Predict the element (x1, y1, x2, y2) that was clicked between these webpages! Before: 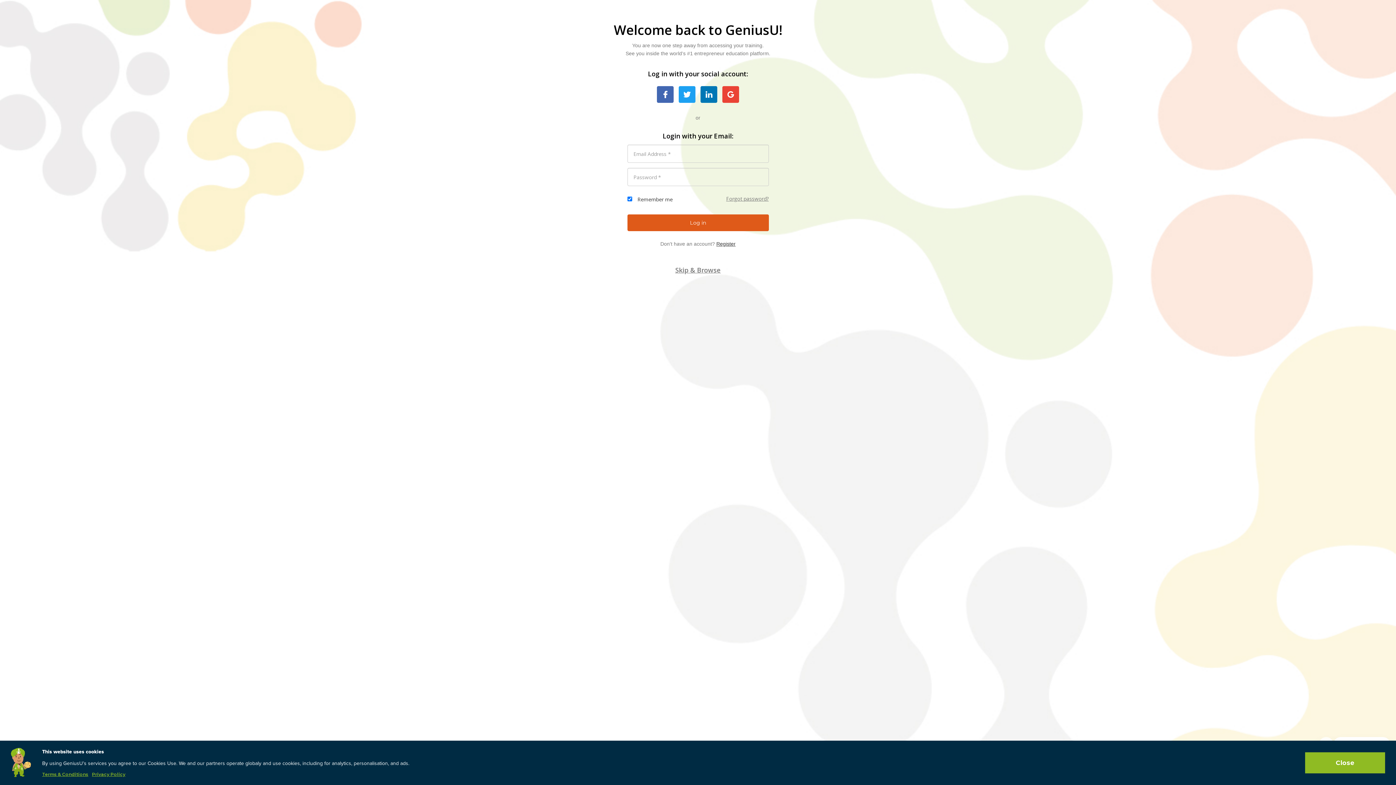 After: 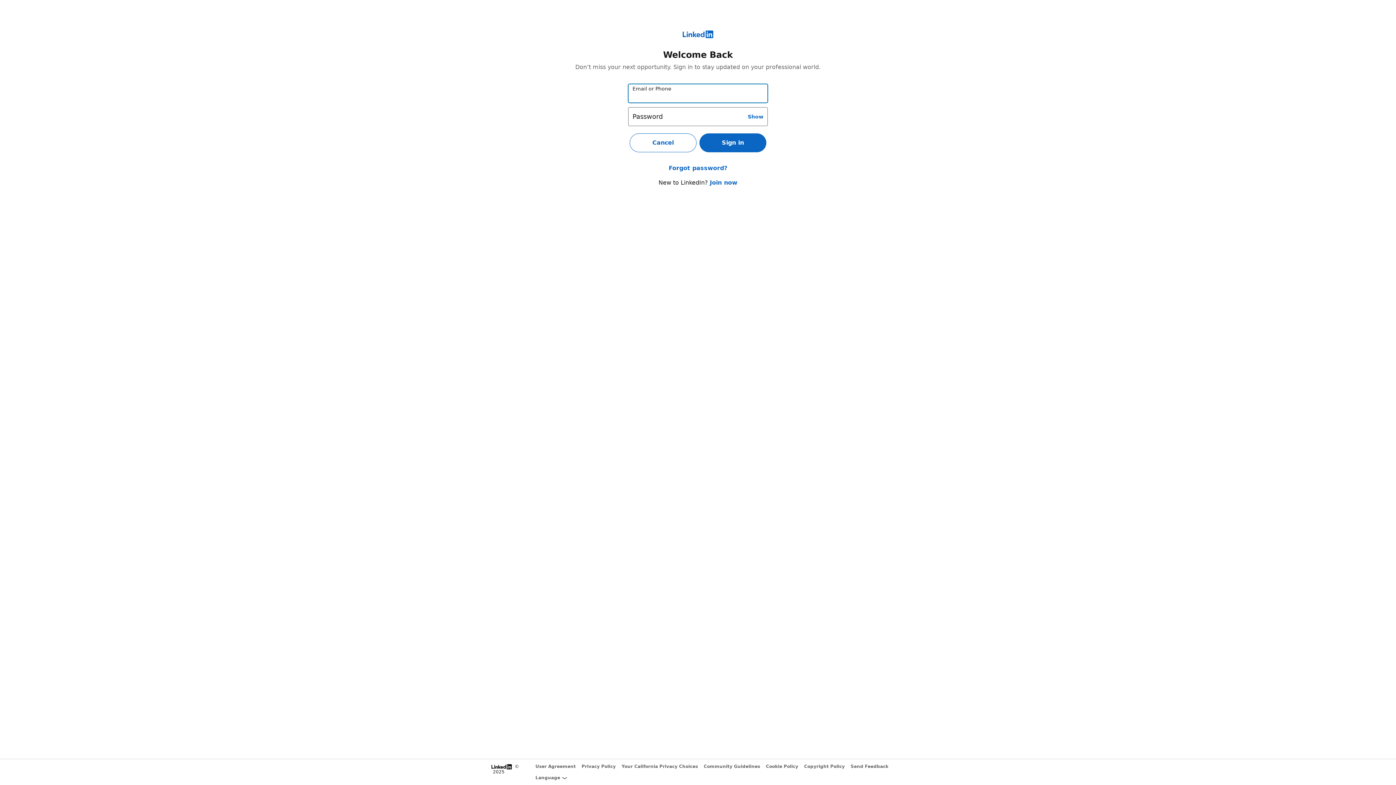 Action: bbox: (700, 90, 717, 97)